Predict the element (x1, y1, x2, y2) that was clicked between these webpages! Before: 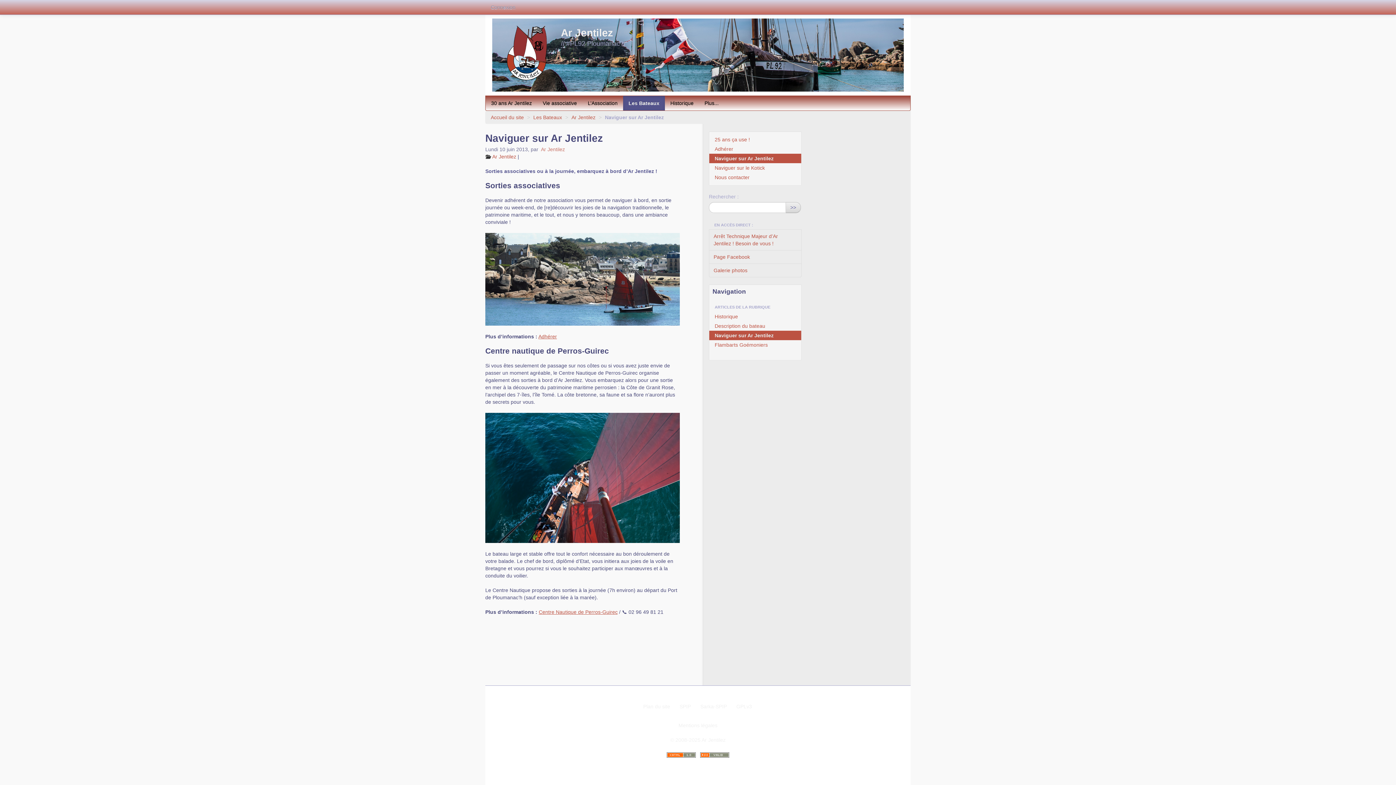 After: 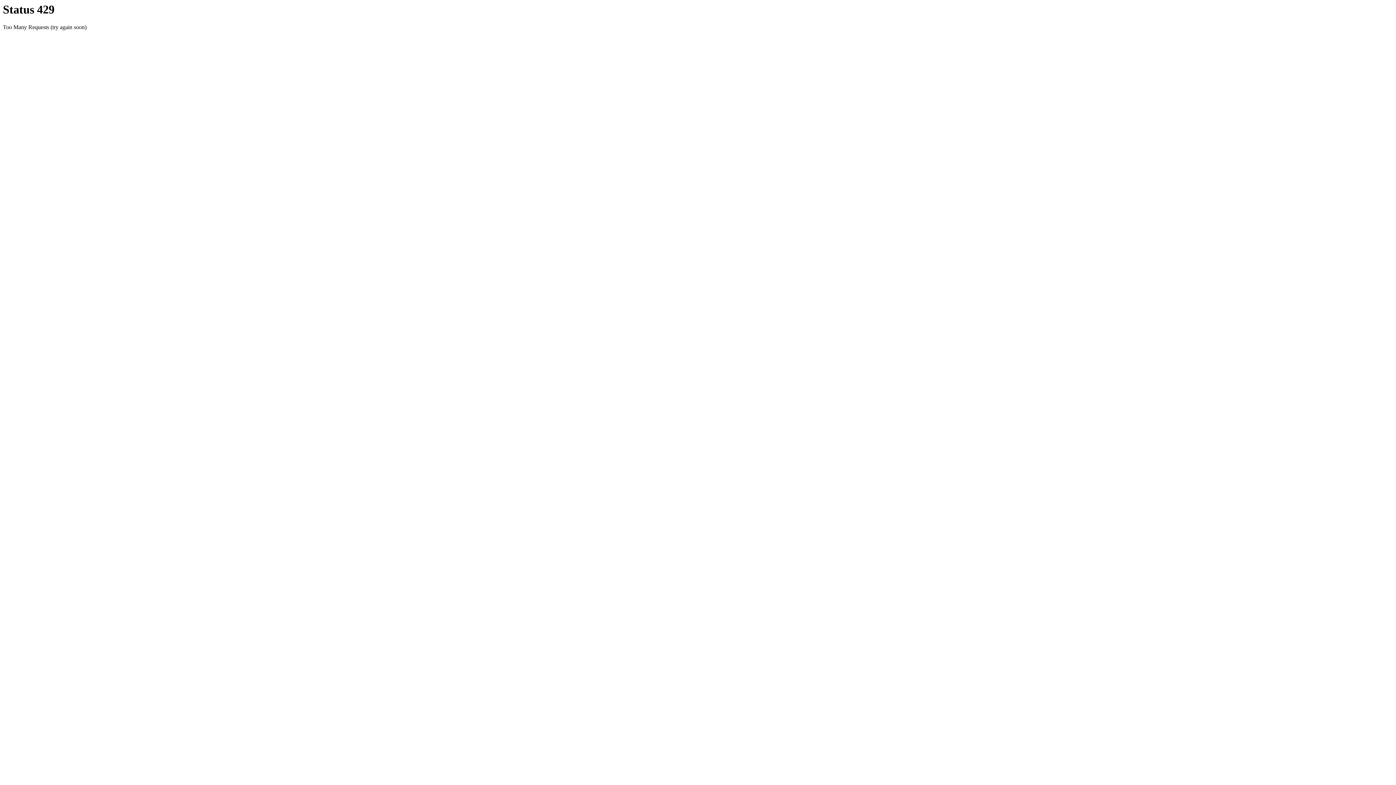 Action: label: 30 ans Ar Jentilez bbox: (485, 96, 537, 110)